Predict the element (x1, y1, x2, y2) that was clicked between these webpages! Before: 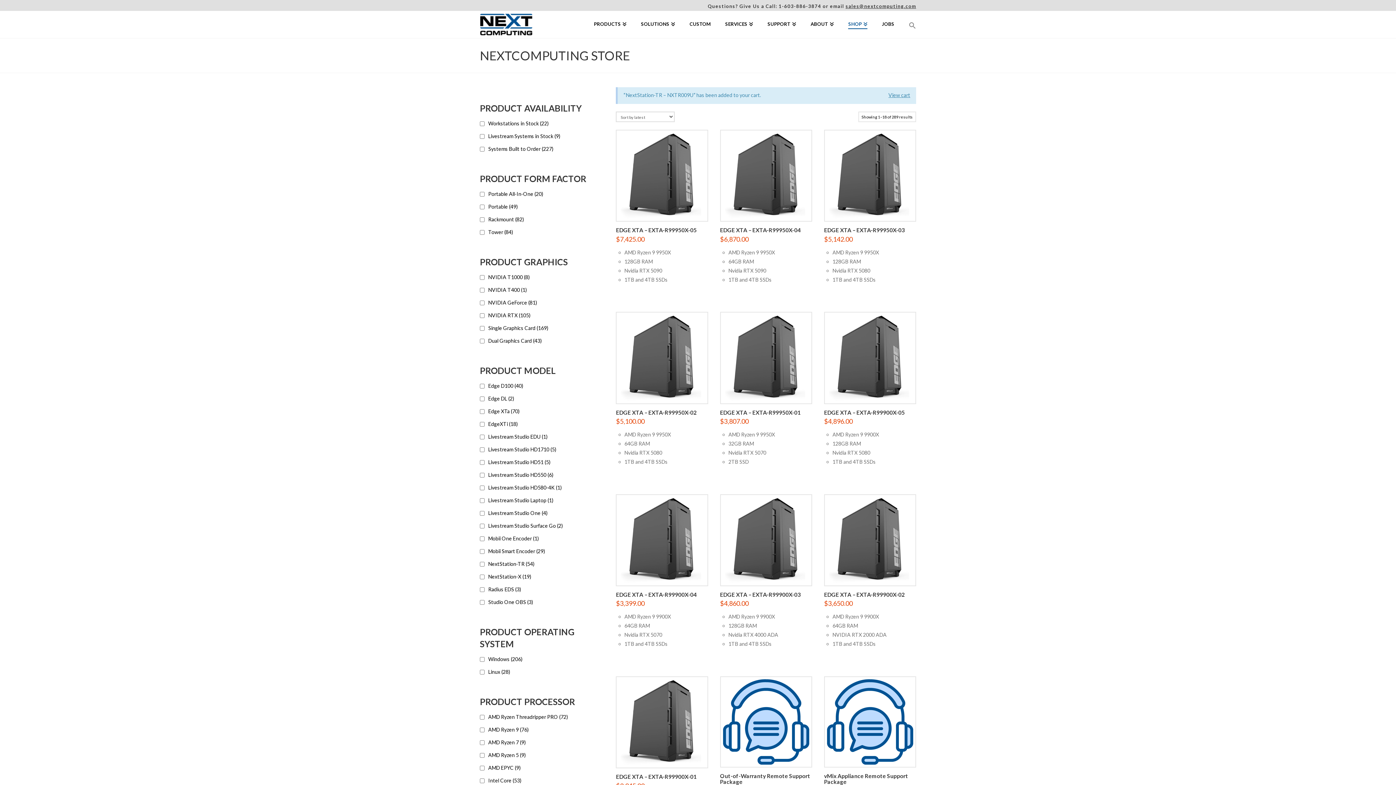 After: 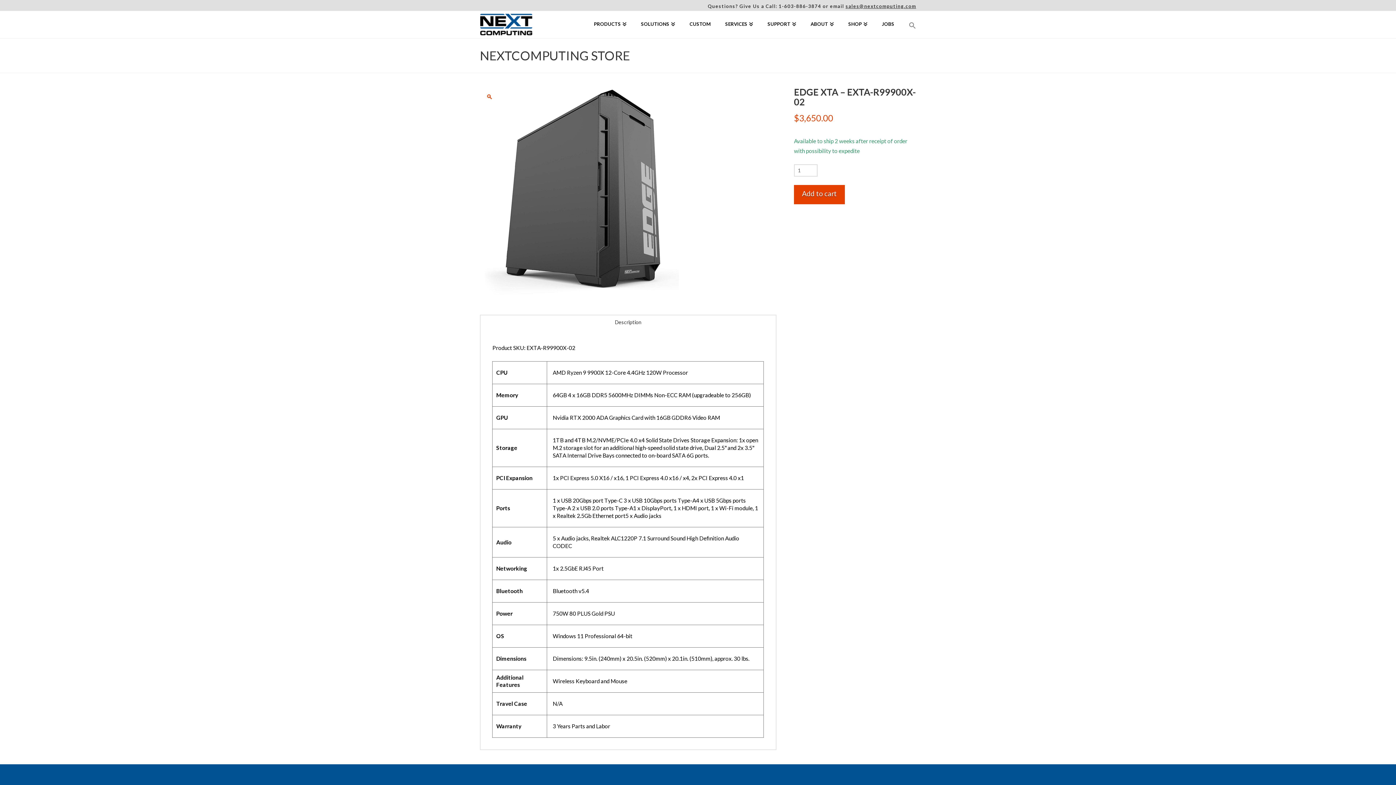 Action: bbox: (827, 497, 913, 583)